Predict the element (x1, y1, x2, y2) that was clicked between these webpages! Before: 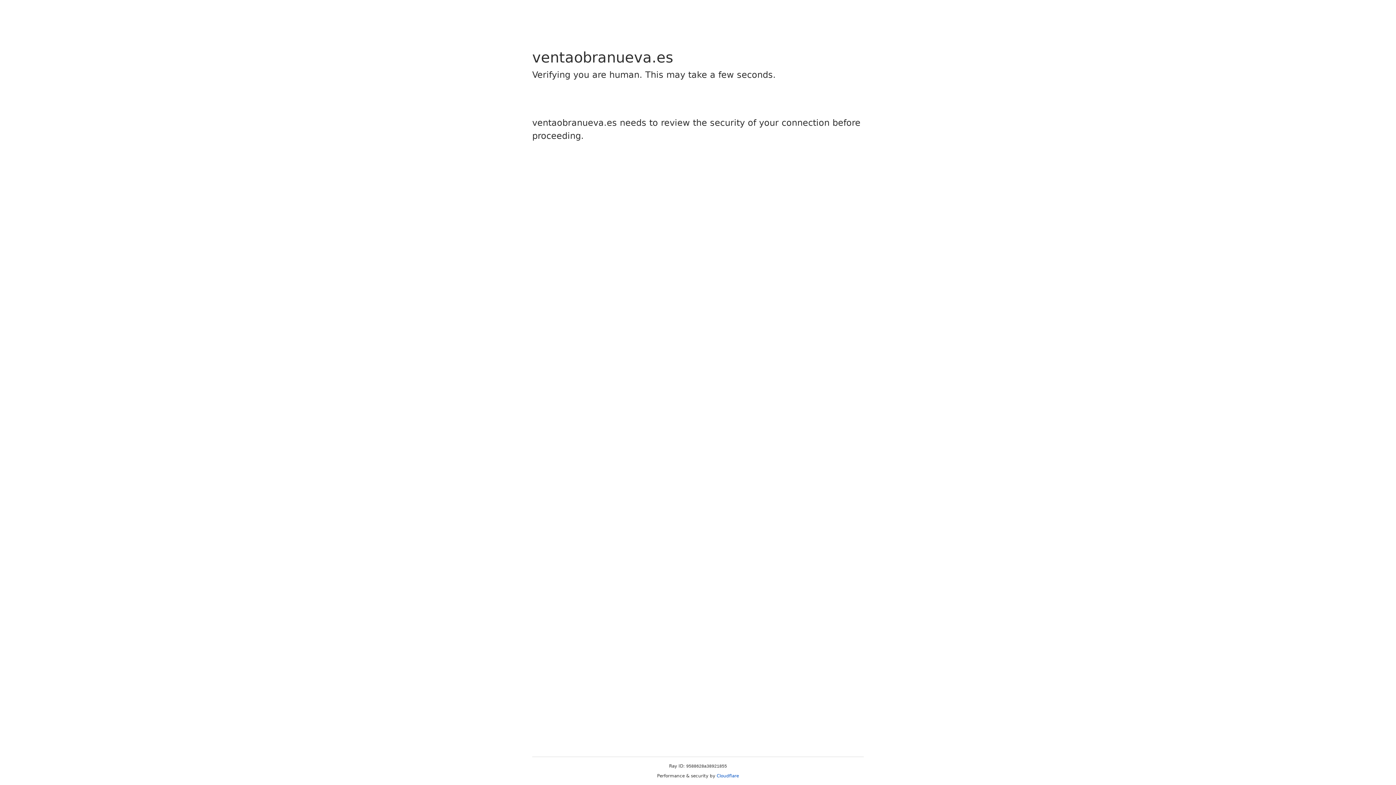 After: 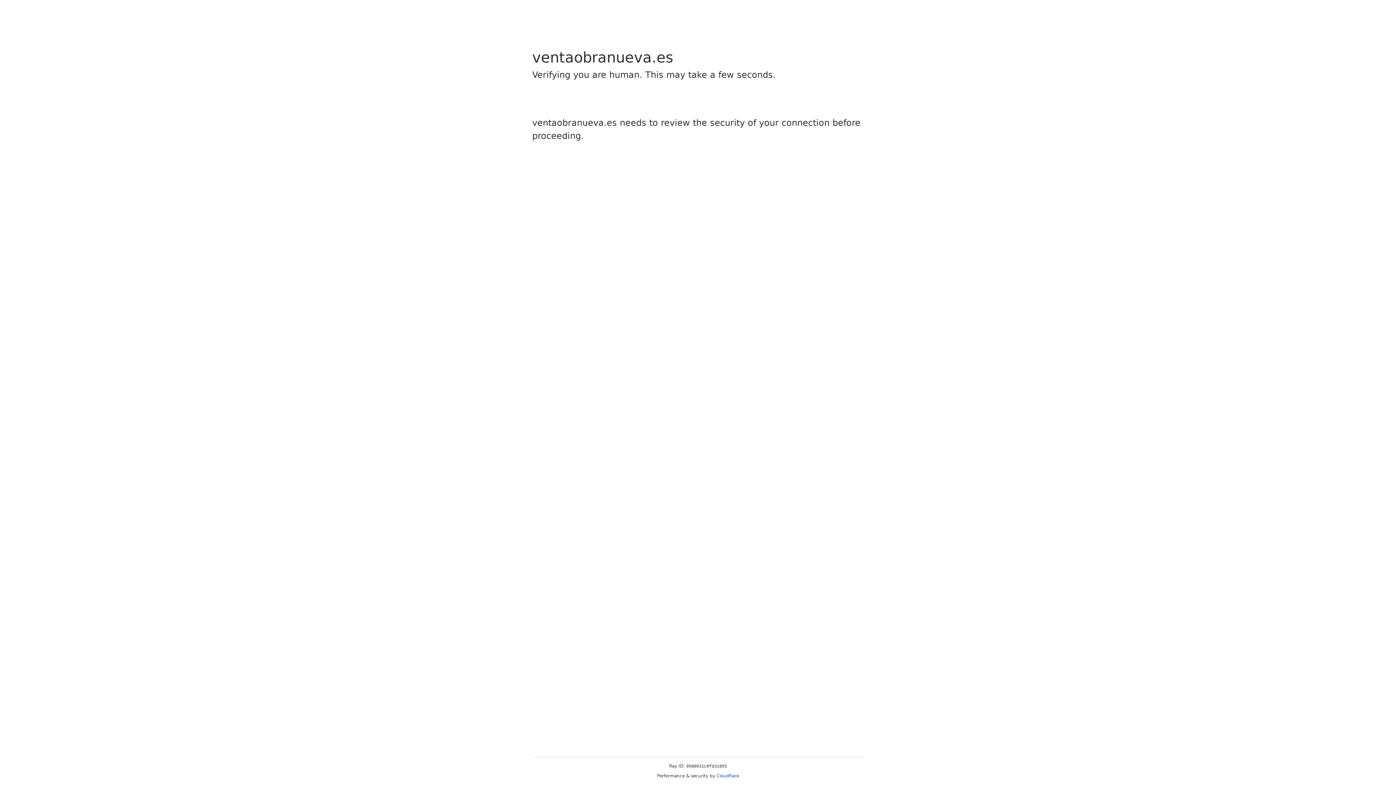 Action: label: Cloudflare bbox: (716, 773, 739, 778)